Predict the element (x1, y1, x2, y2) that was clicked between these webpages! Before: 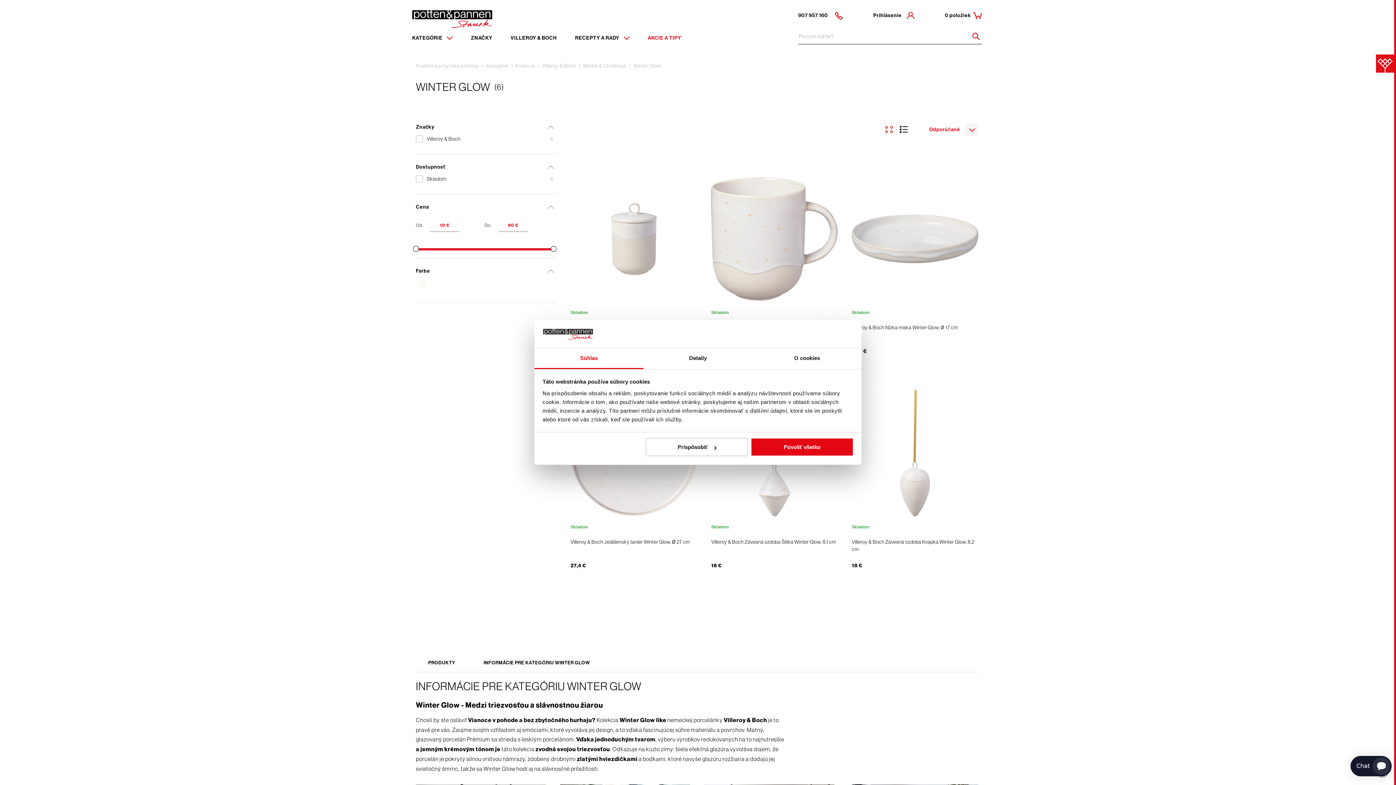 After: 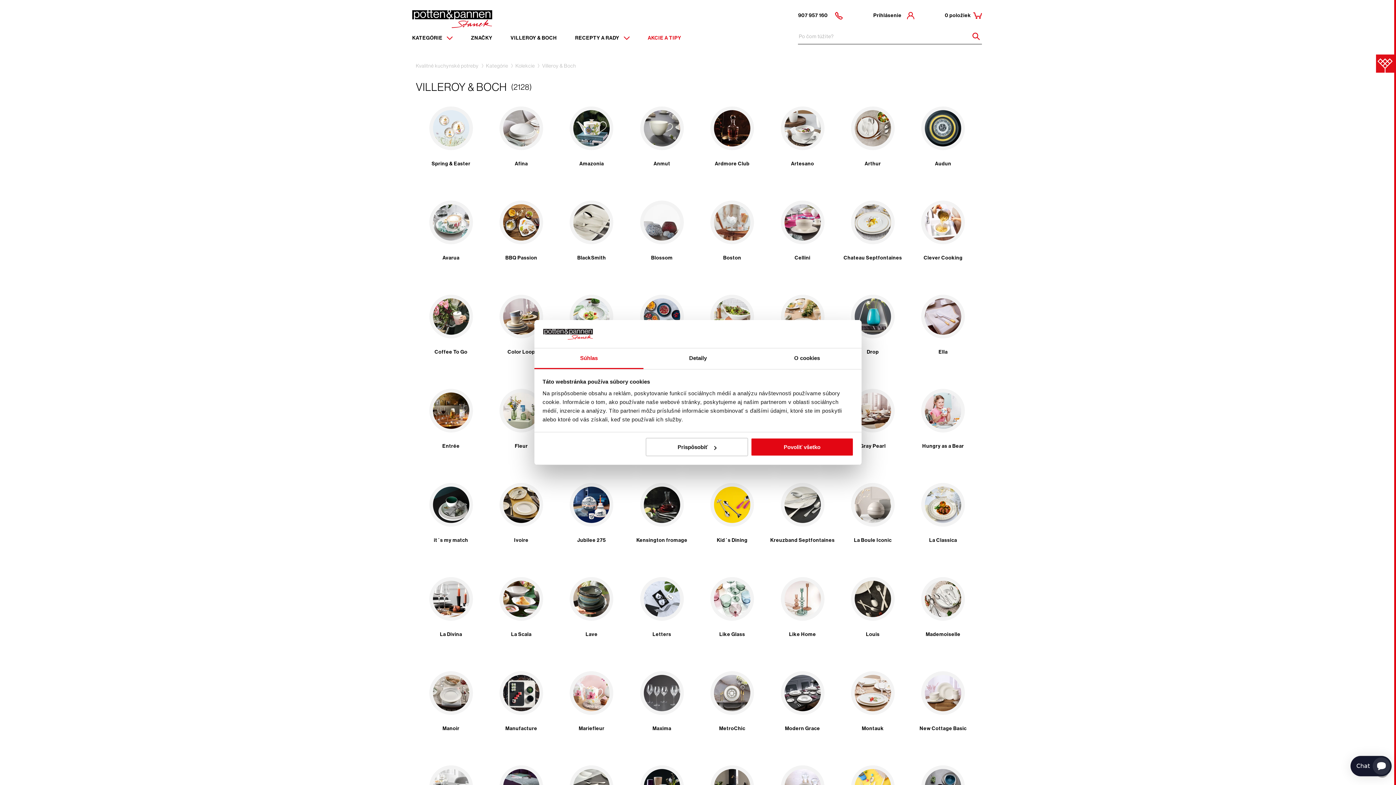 Action: label: Villeroy & Boch bbox: (542, 61, 576, 69)